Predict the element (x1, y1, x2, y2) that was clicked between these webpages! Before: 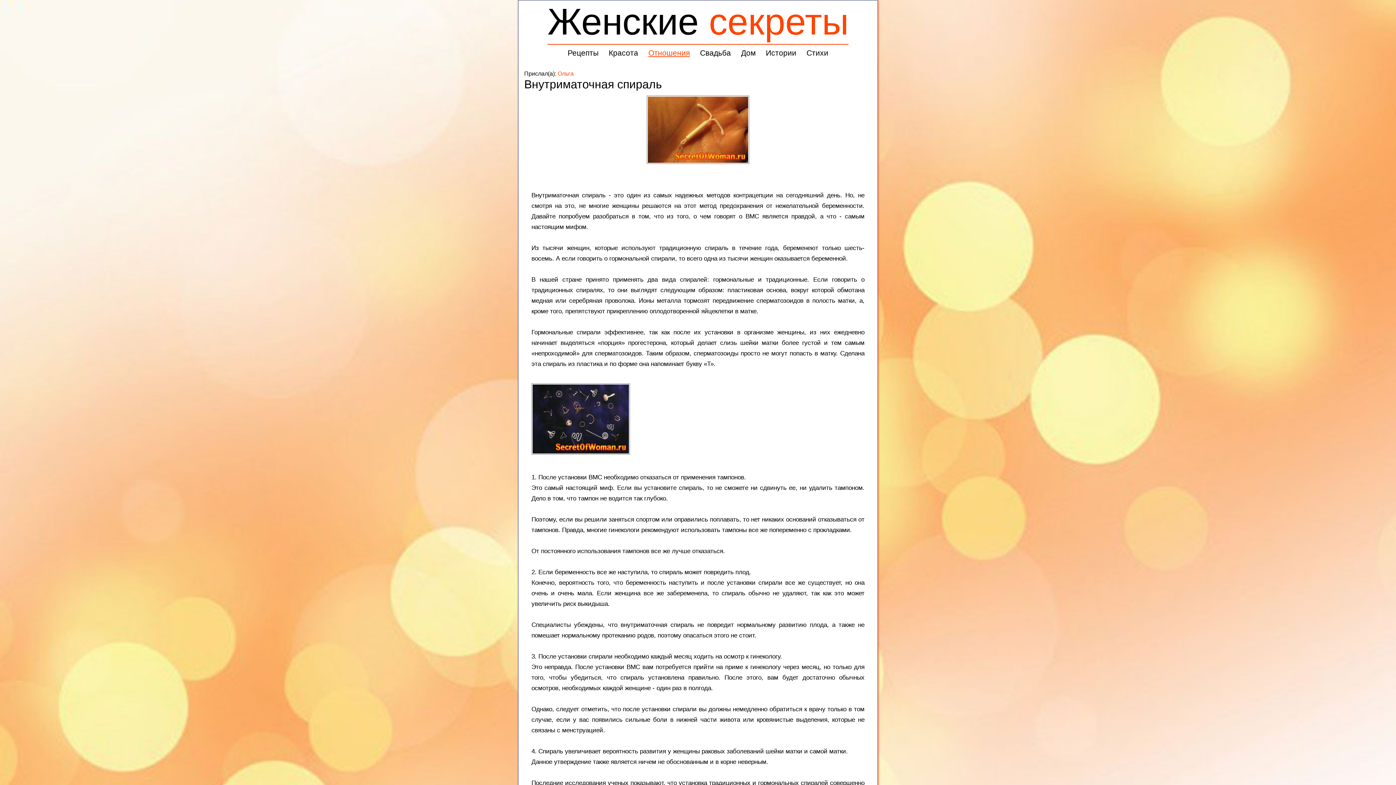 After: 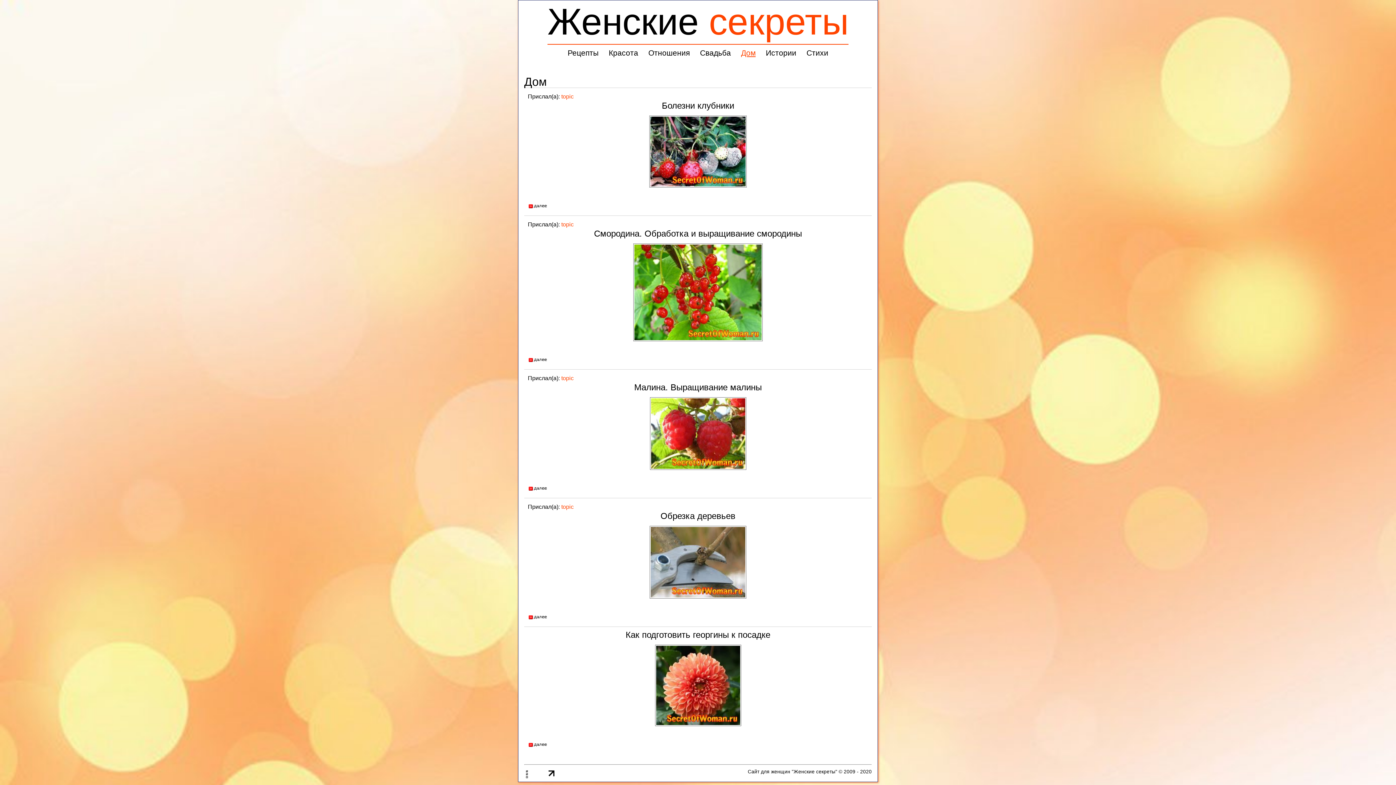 Action: bbox: (741, 48, 755, 57) label: Дом